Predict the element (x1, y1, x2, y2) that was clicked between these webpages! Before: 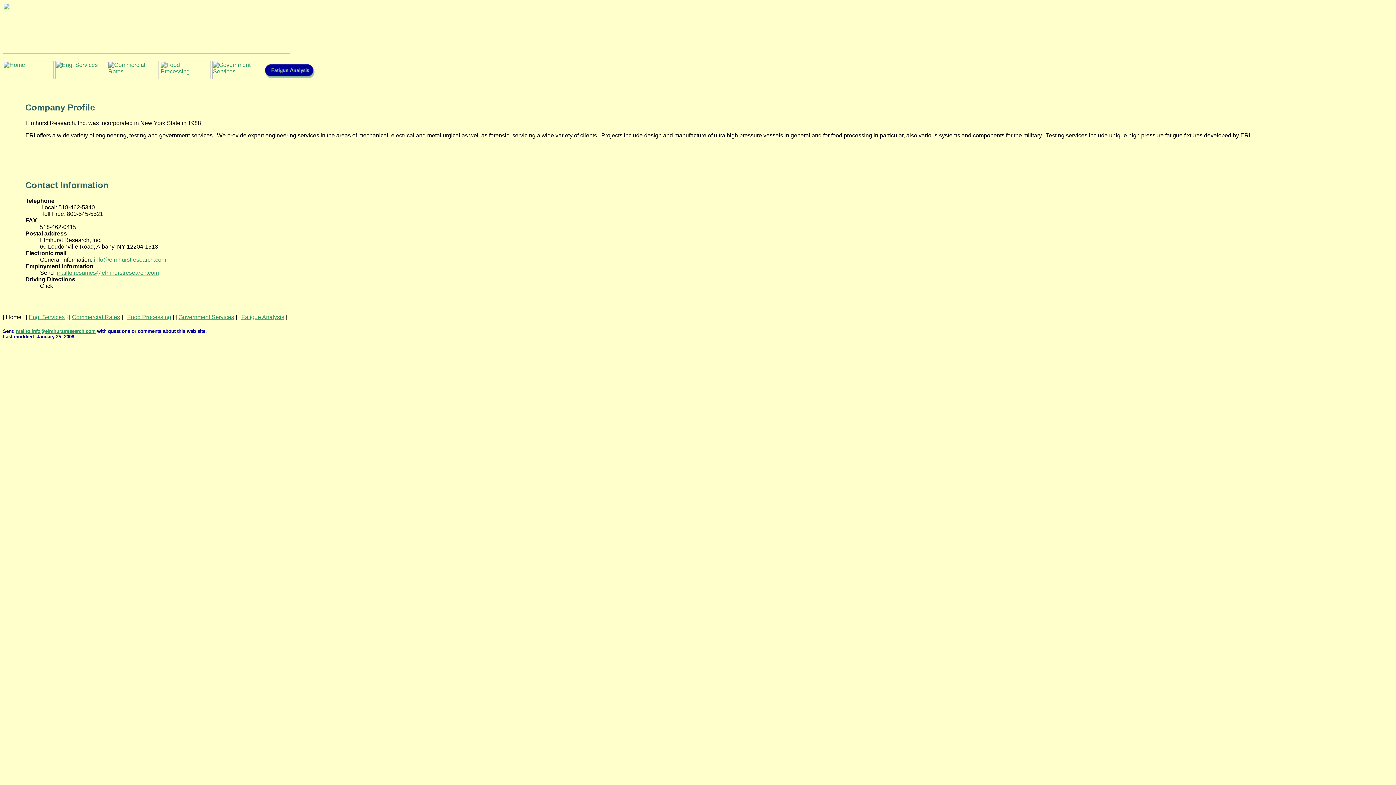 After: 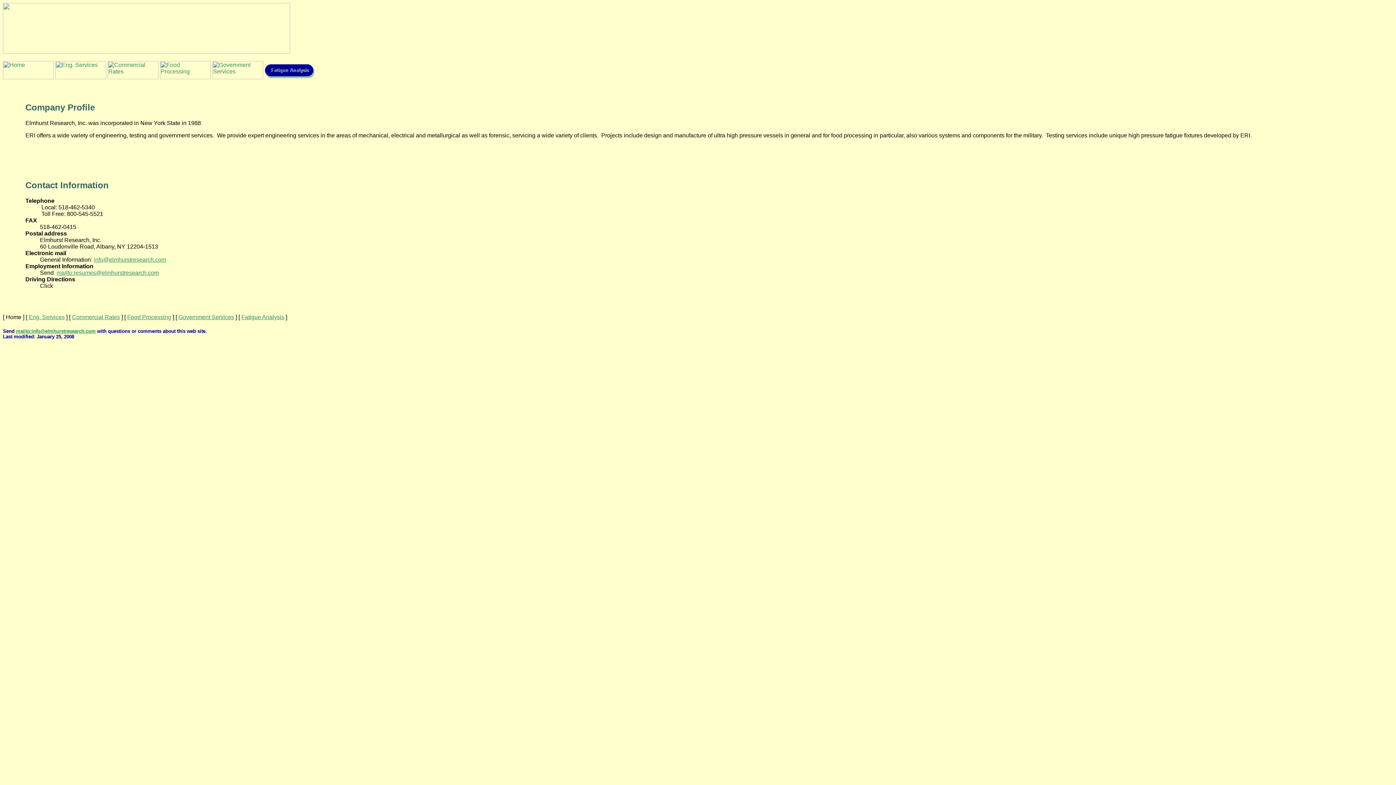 Action: bbox: (241, 314, 284, 320) label: Fatigue Analysis